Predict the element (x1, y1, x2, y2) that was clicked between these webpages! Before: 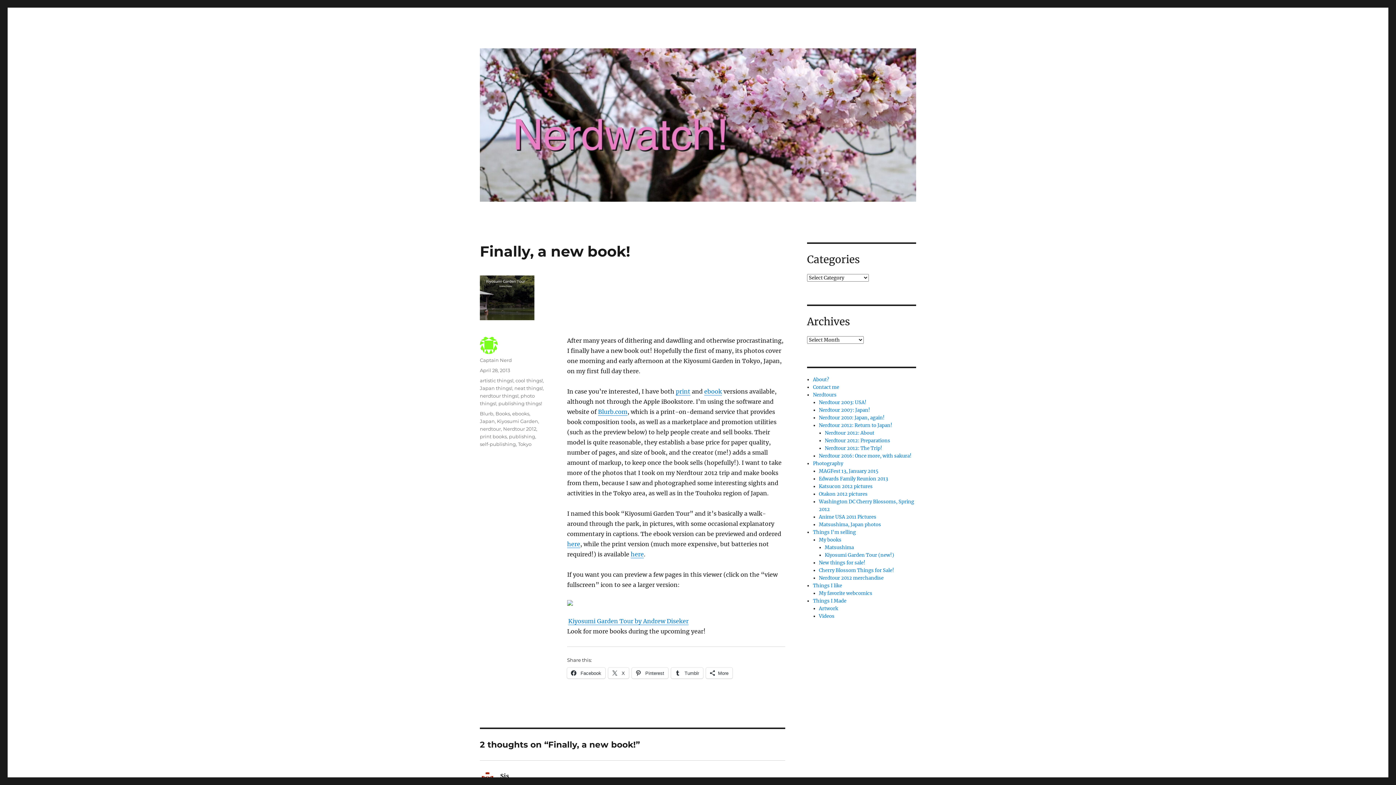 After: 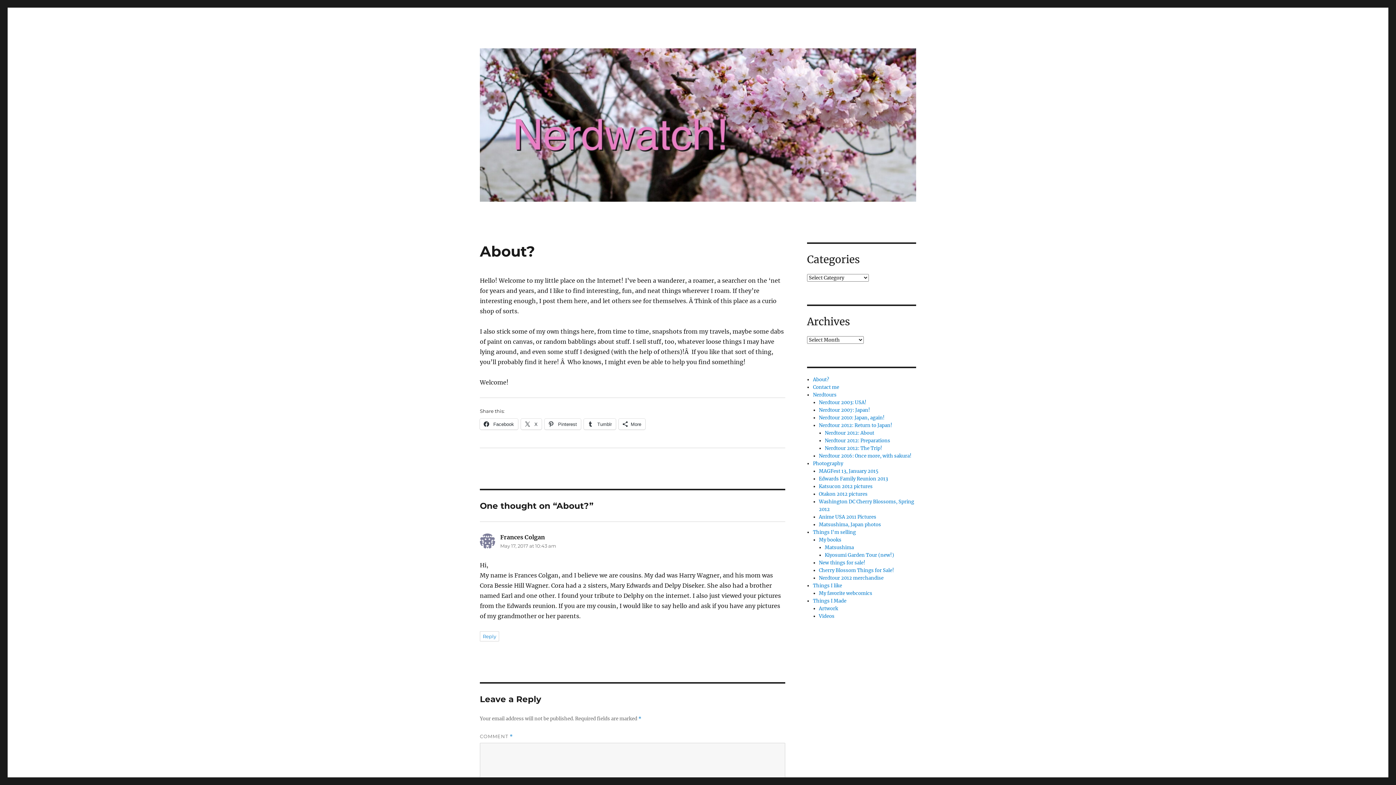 Action: label: About? bbox: (813, 376, 829, 382)